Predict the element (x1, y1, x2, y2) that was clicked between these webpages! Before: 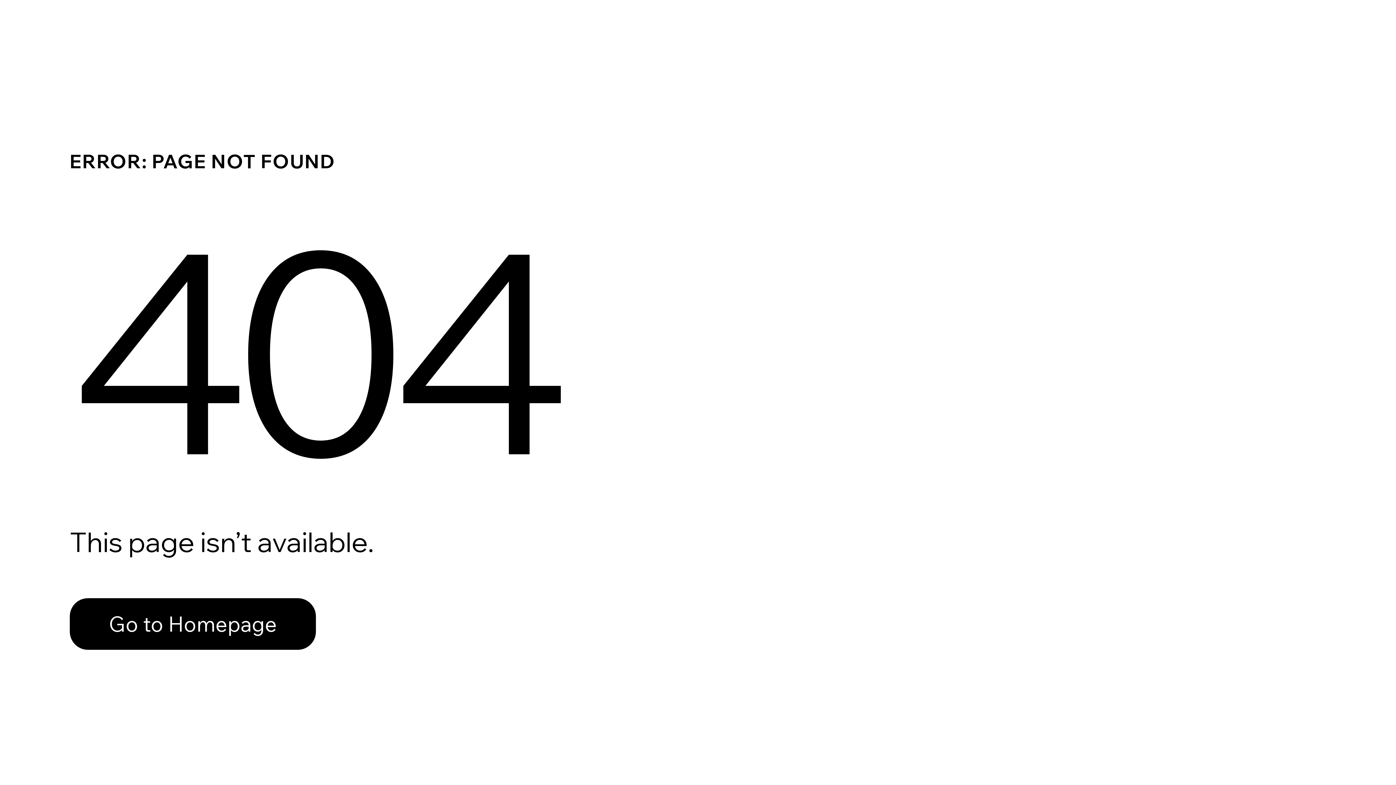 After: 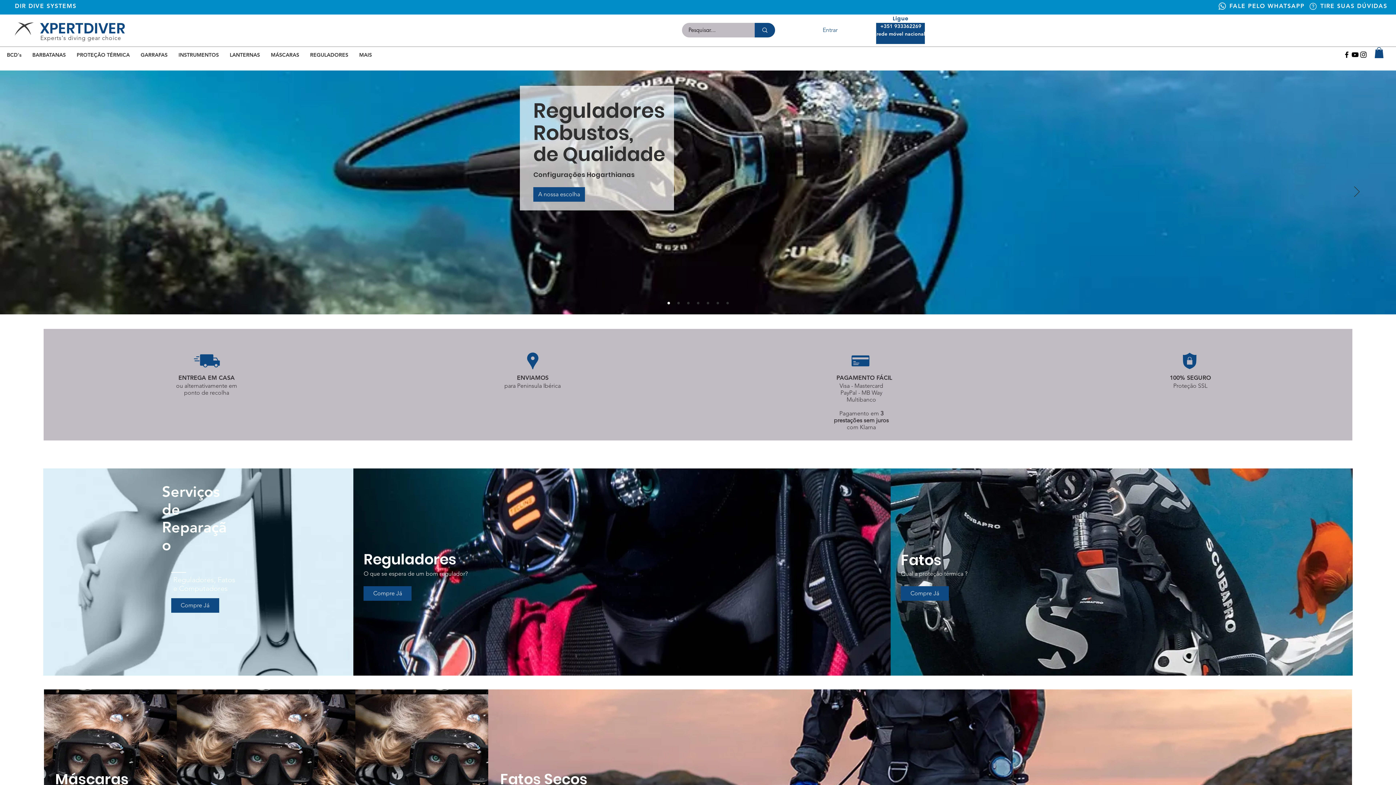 Action: label: Go to Homepage bbox: (69, 598, 316, 650)